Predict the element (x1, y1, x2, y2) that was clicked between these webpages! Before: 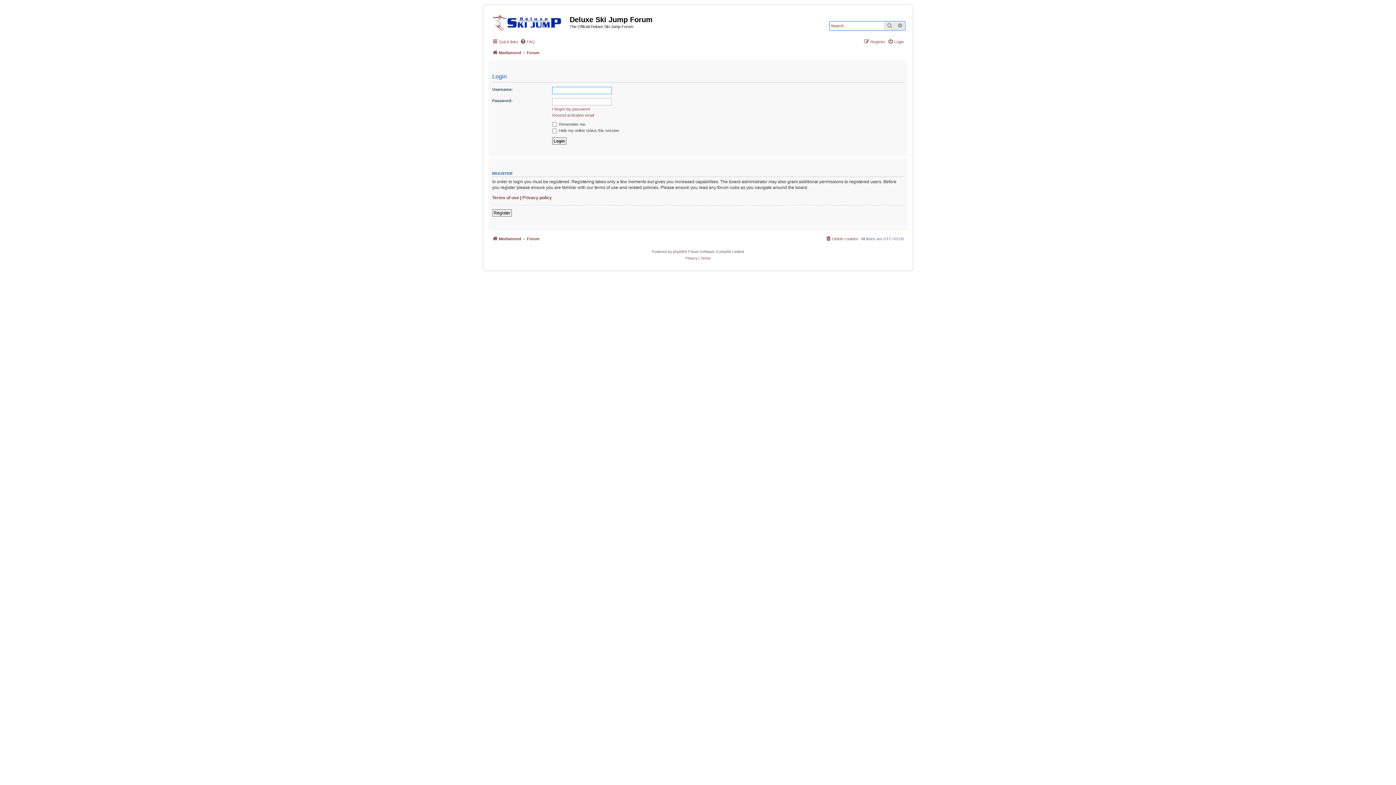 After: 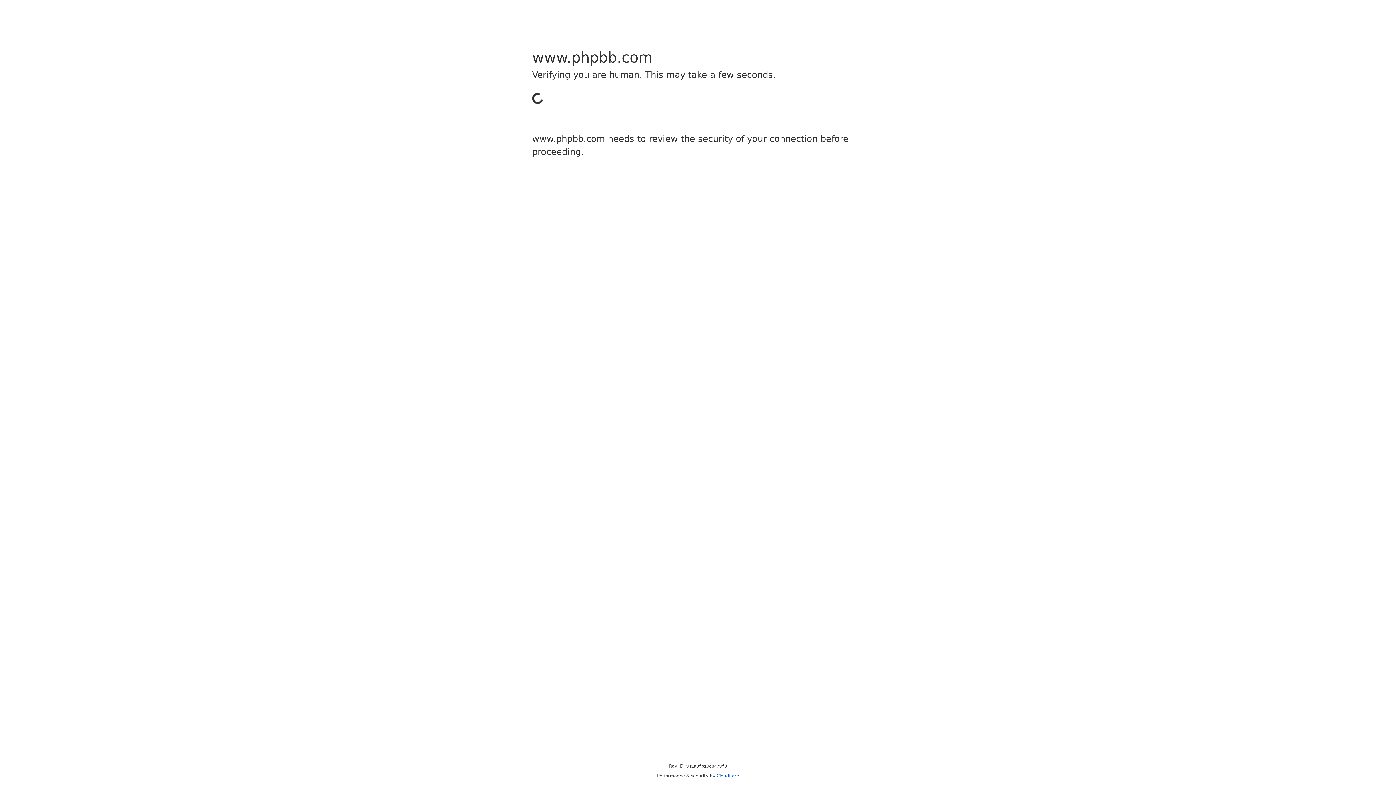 Action: bbox: (673, 248, 684, 255) label: phpBB